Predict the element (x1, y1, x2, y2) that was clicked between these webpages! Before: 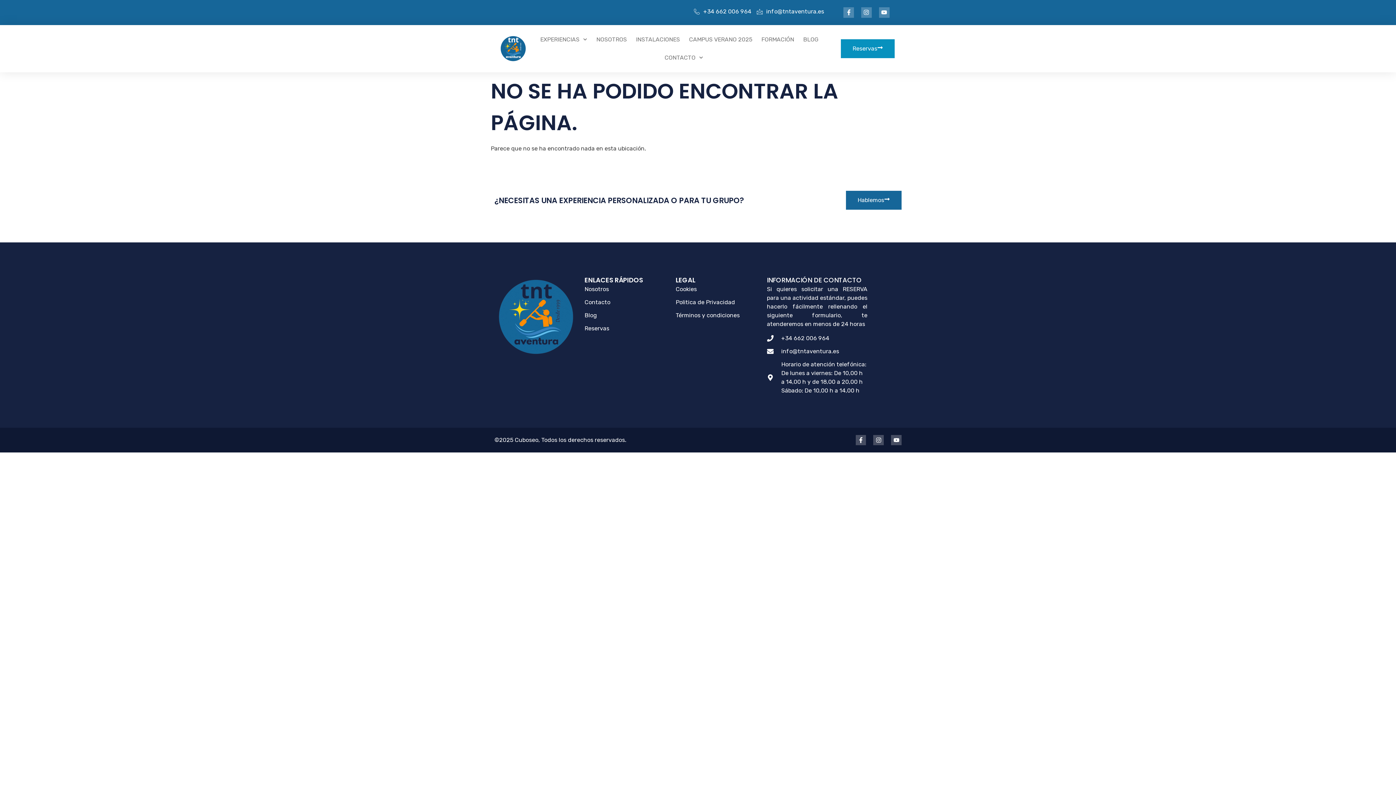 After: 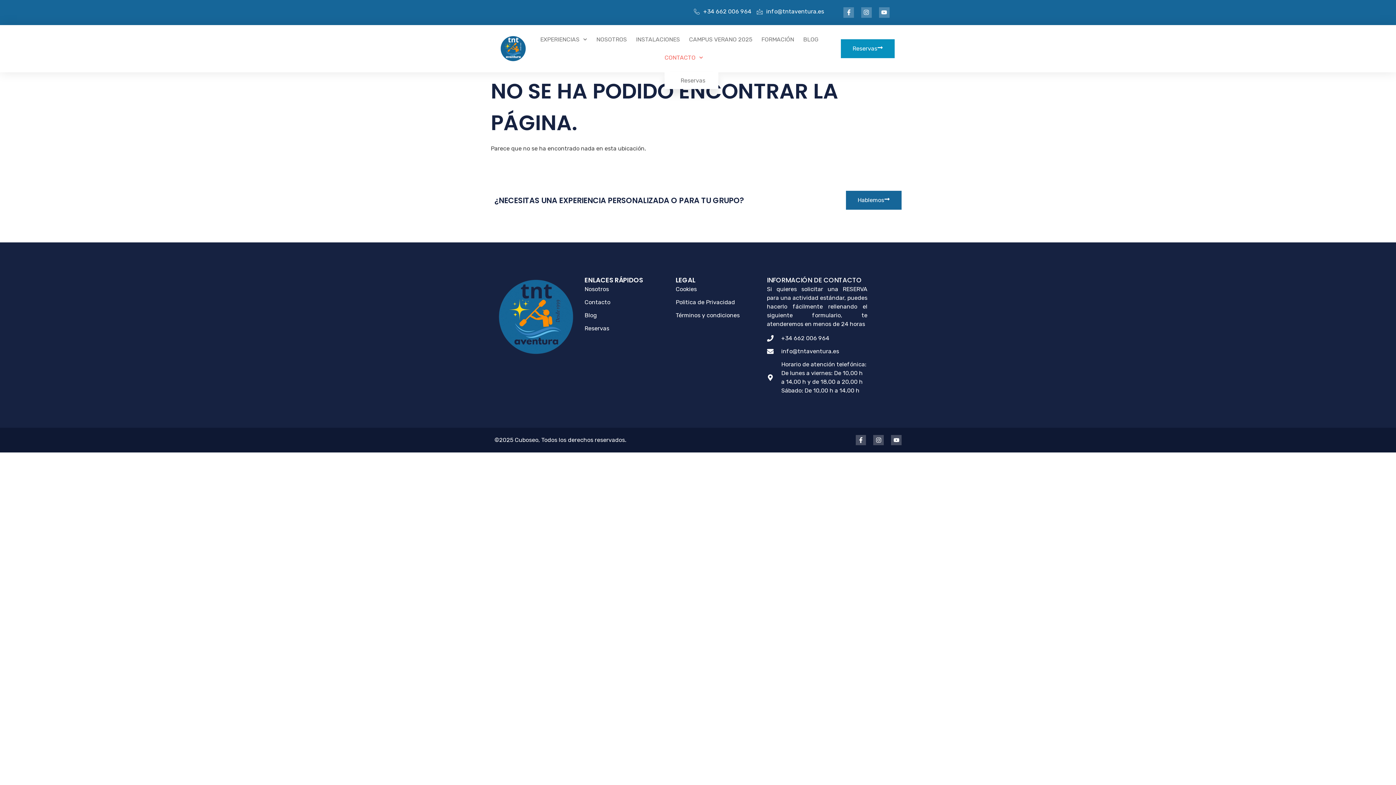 Action: label: CONTACTO bbox: (664, 48, 703, 66)